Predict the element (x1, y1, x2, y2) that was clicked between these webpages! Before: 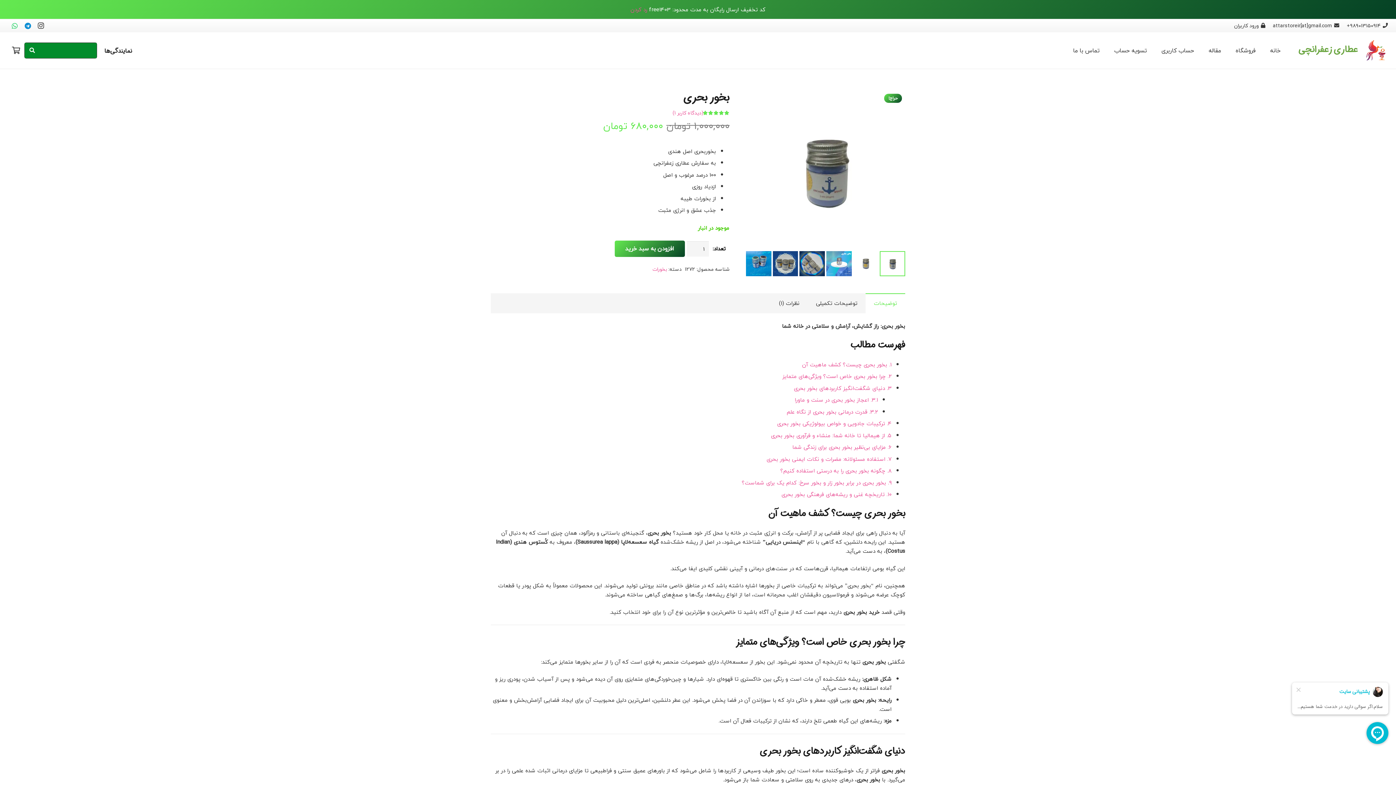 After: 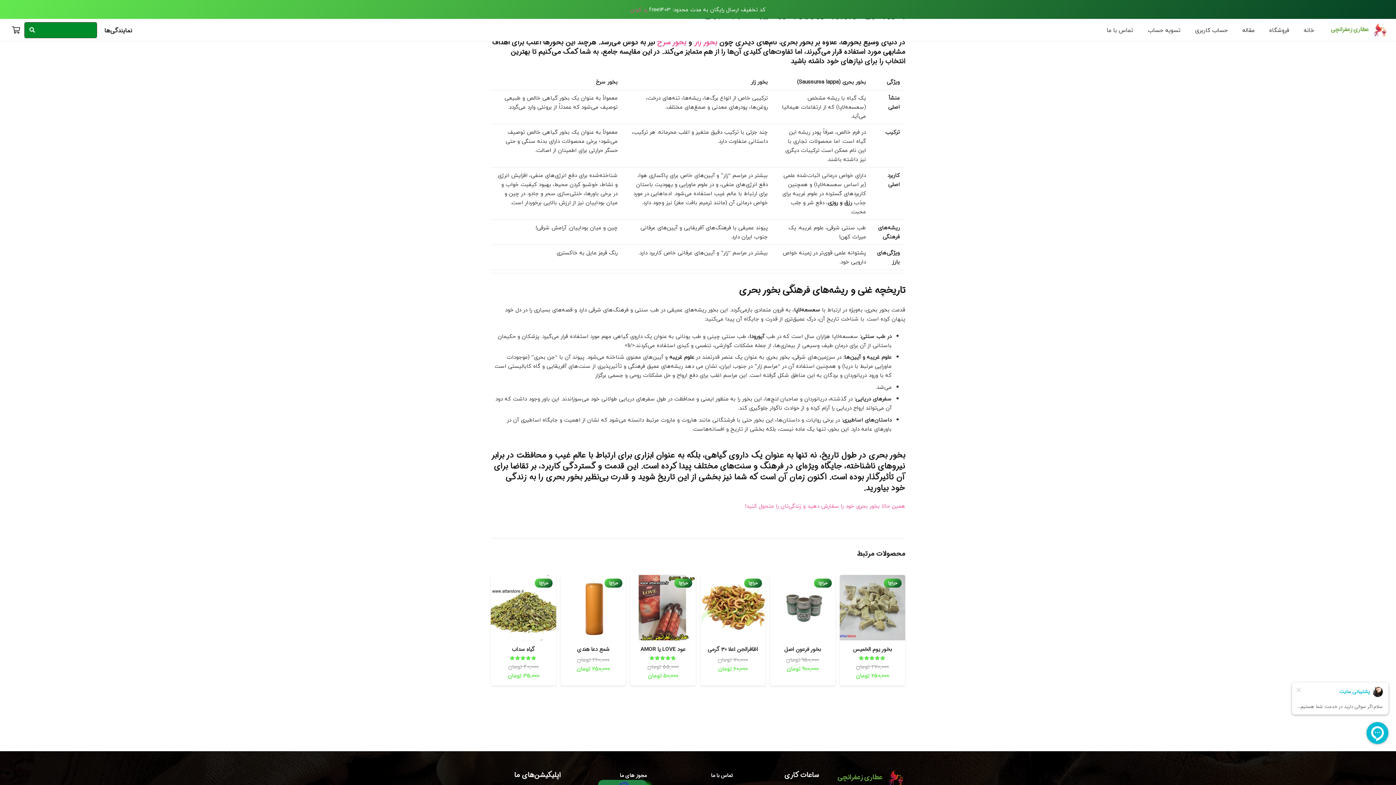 Action: bbox: (742, 478, 891, 487) label: ۹. بخور بحری در برابر بخور زار و بخور سرخ: کدام یک برای شماست؟